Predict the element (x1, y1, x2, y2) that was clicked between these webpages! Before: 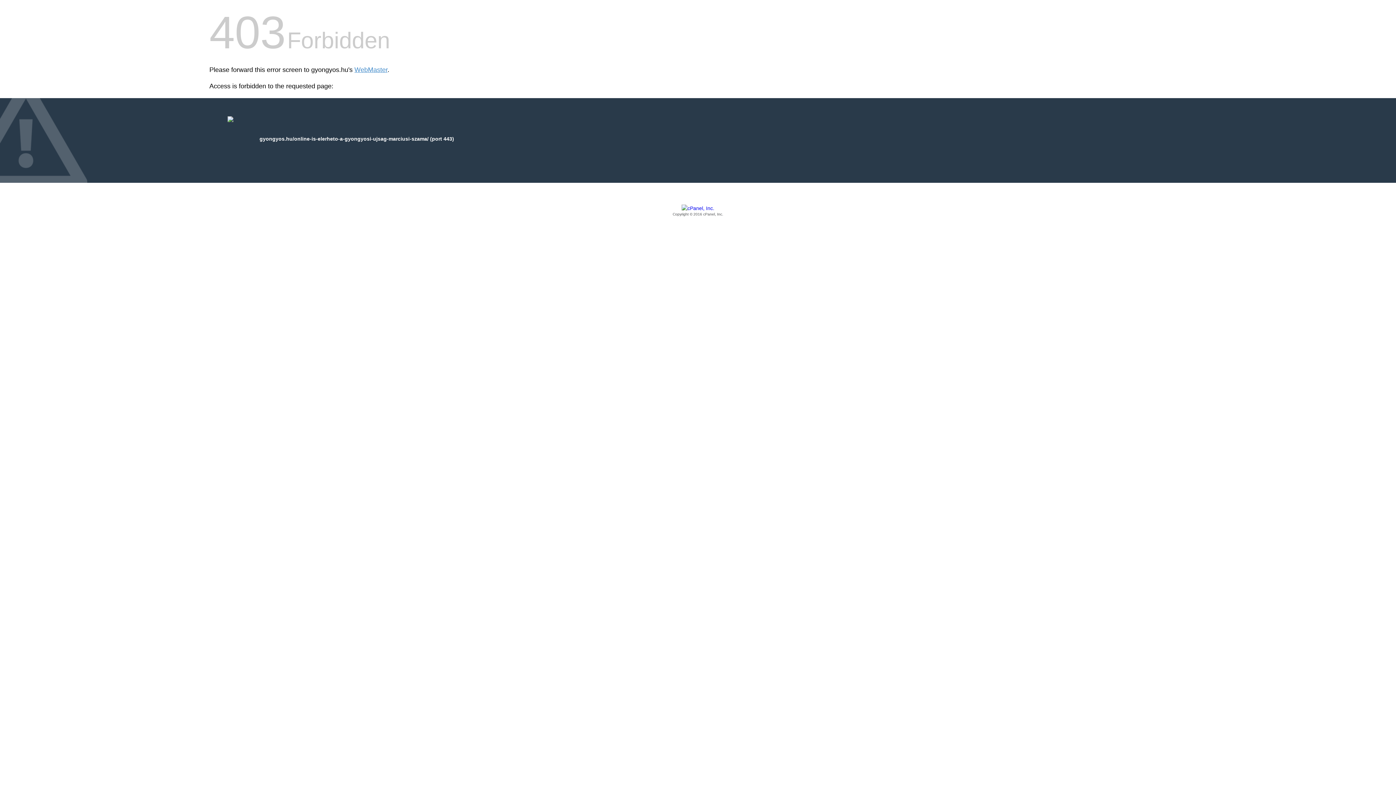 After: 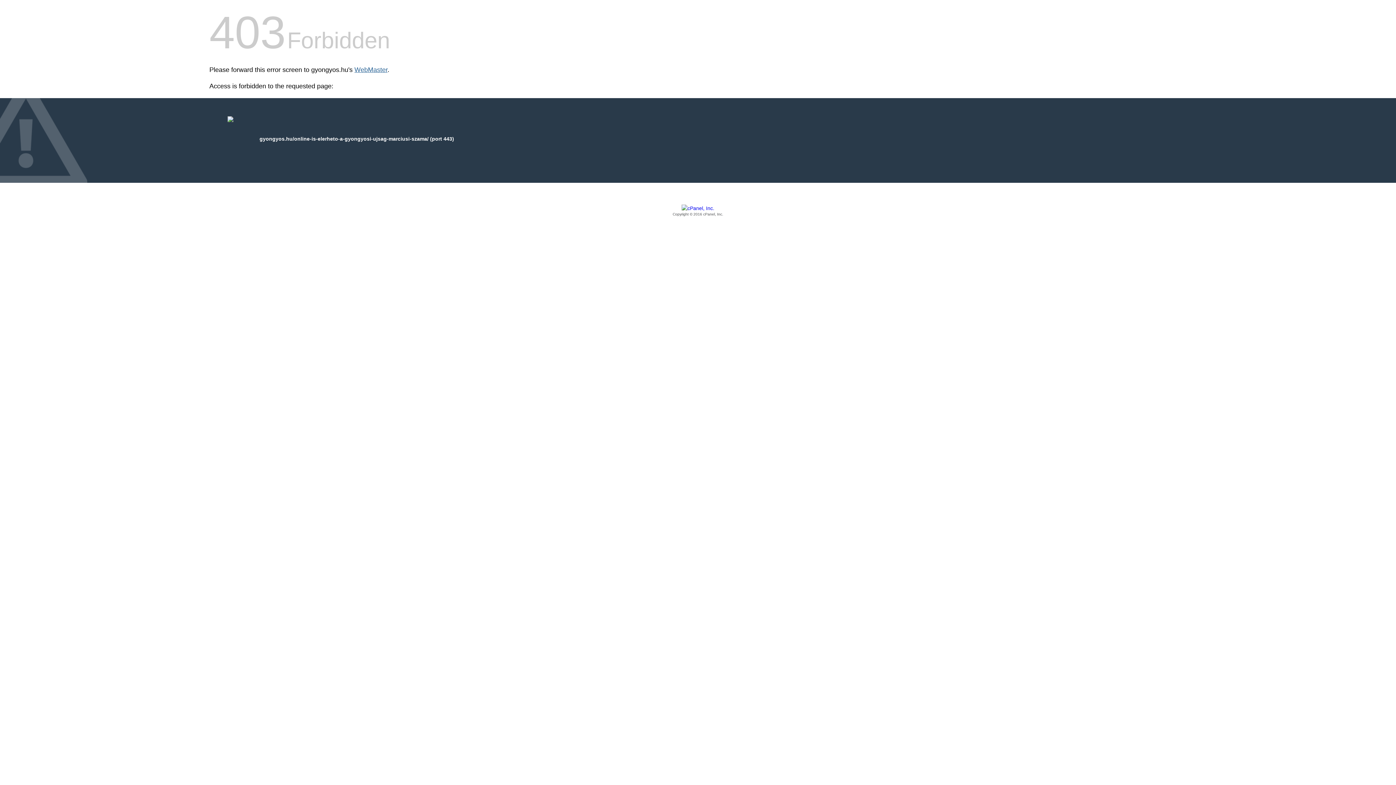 Action: bbox: (354, 66, 387, 73) label: WebMaster